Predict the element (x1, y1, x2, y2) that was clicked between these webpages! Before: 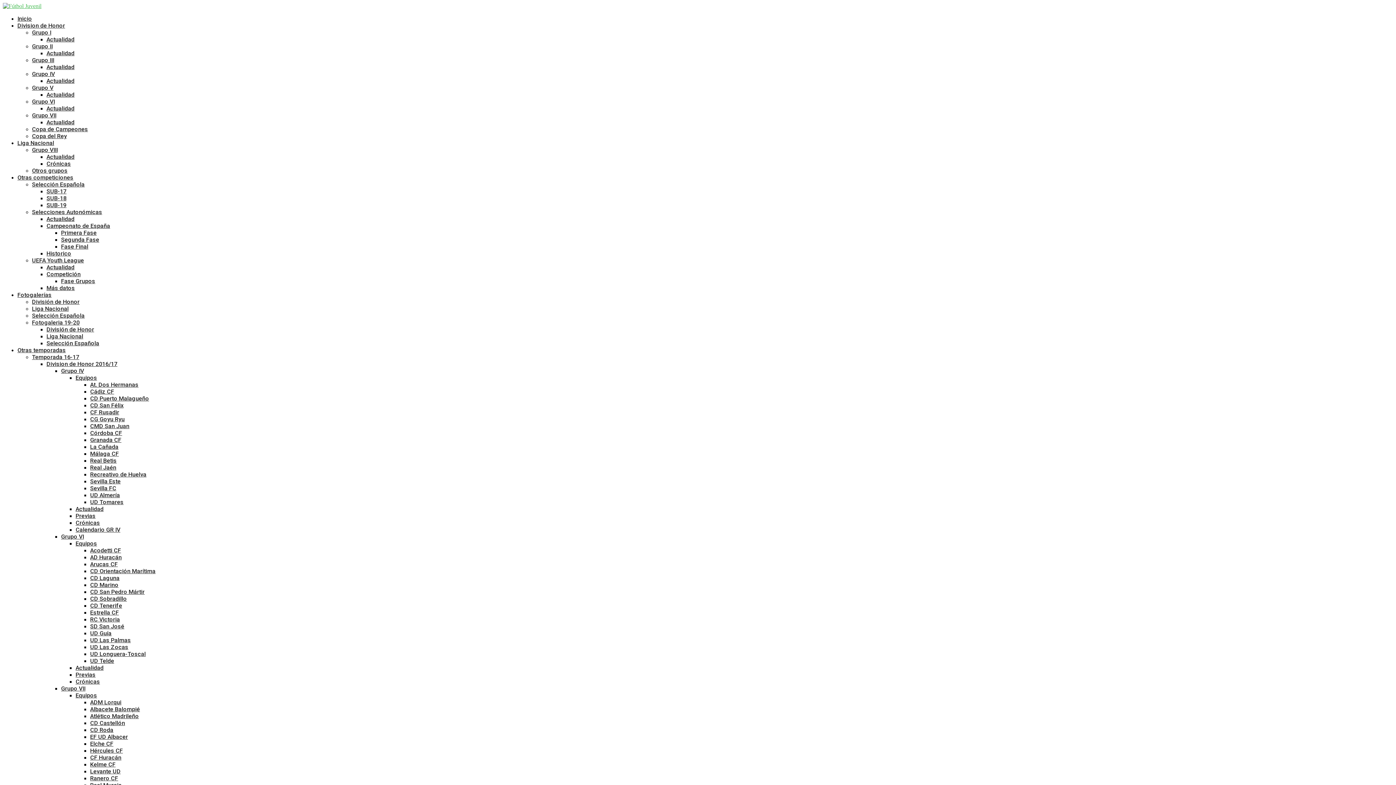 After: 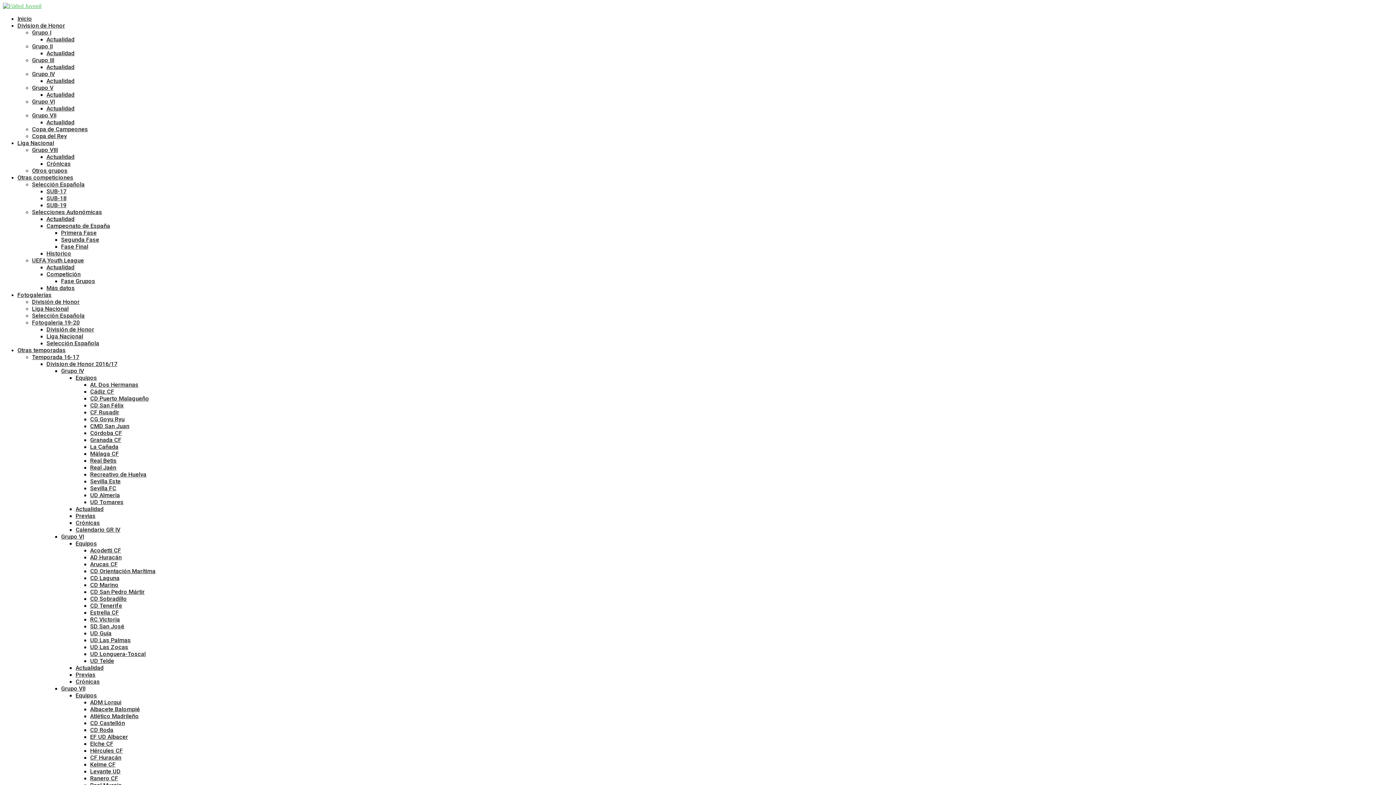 Action: label: Selecciones Autonómicas bbox: (32, 208, 102, 215)